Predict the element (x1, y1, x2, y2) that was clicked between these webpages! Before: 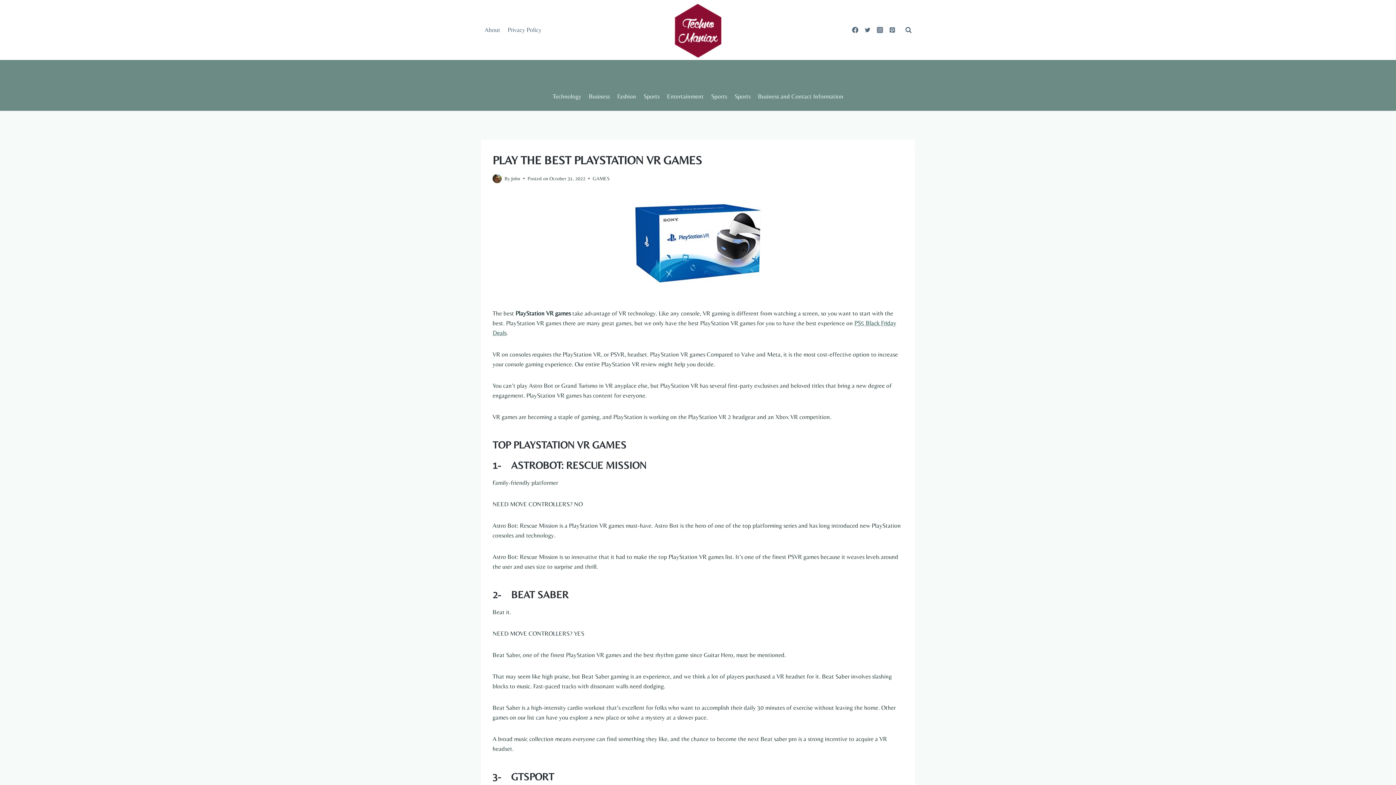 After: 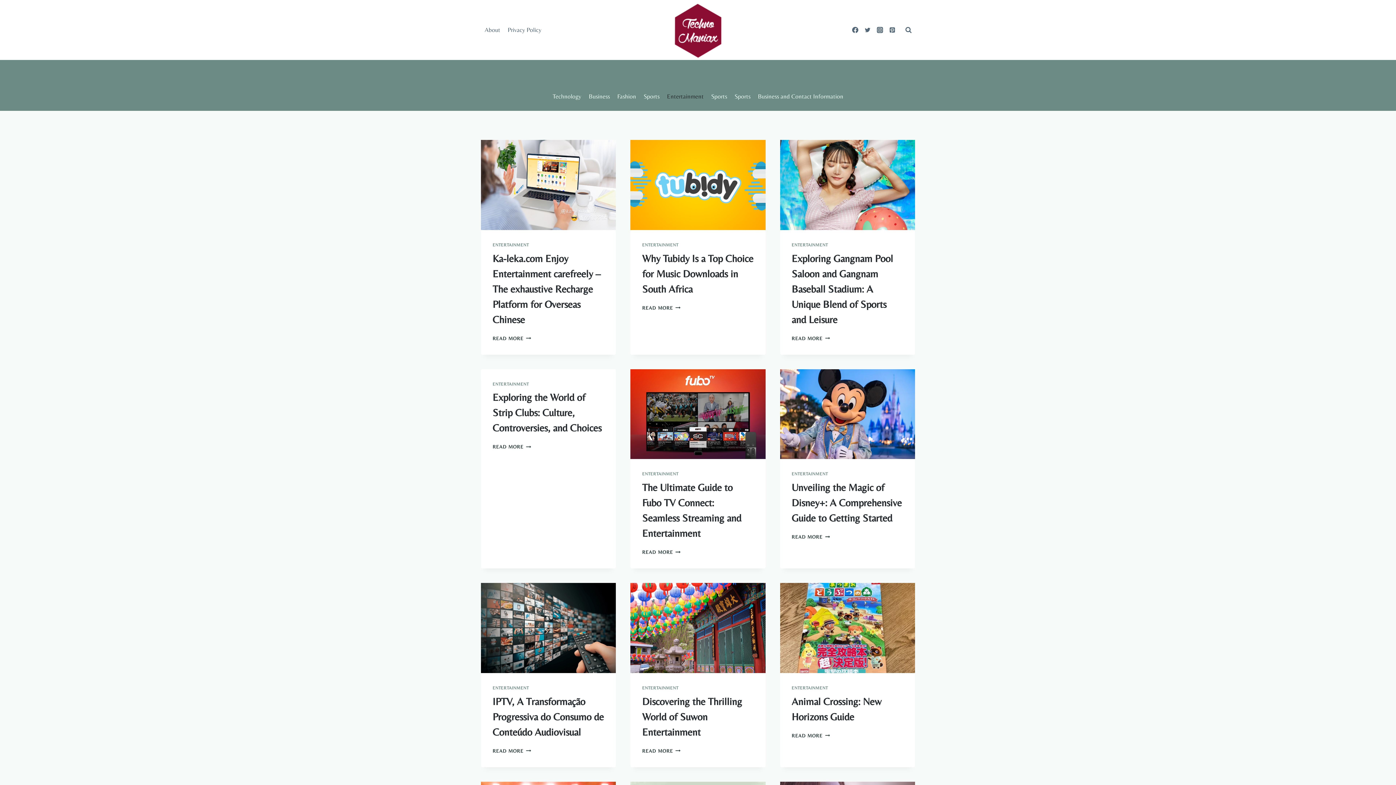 Action: bbox: (663, 87, 707, 104) label: Entertainment